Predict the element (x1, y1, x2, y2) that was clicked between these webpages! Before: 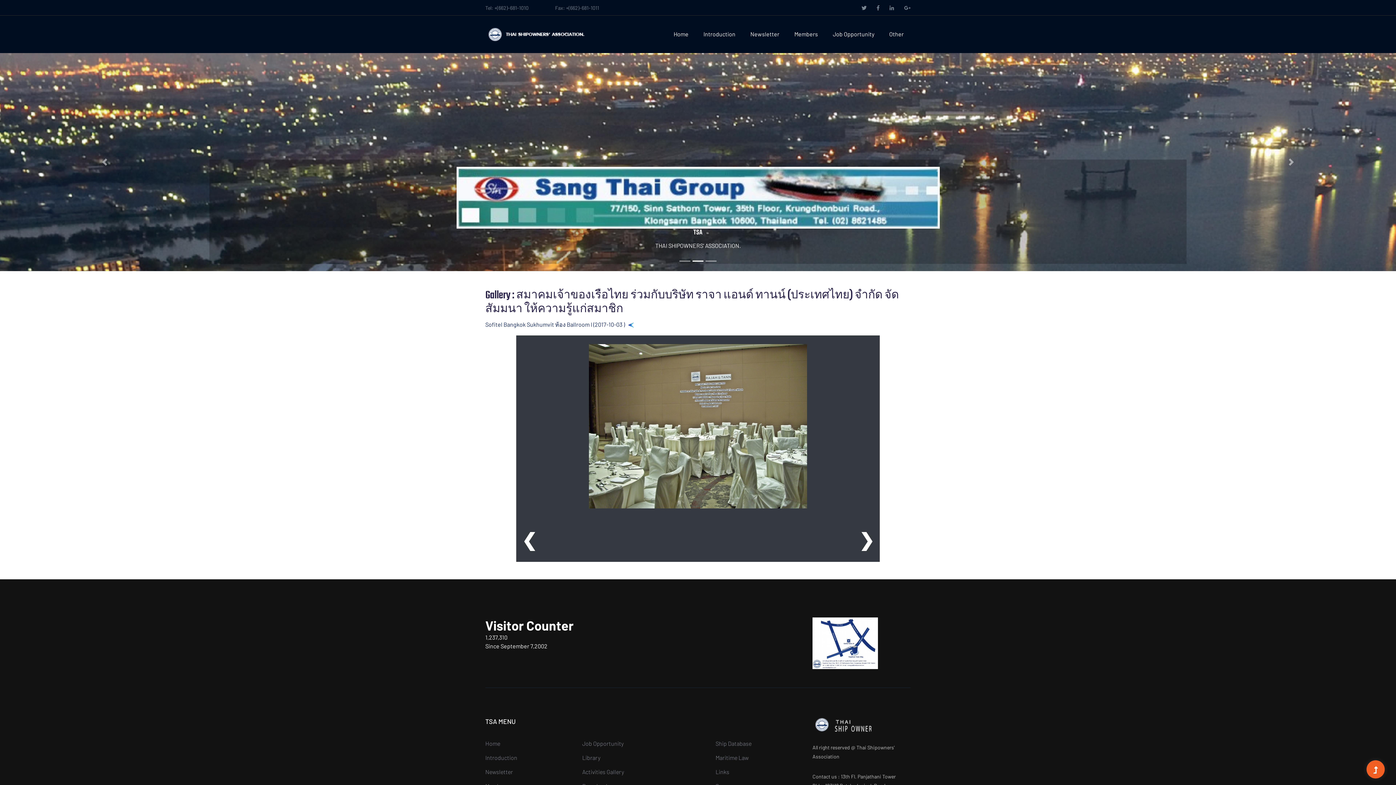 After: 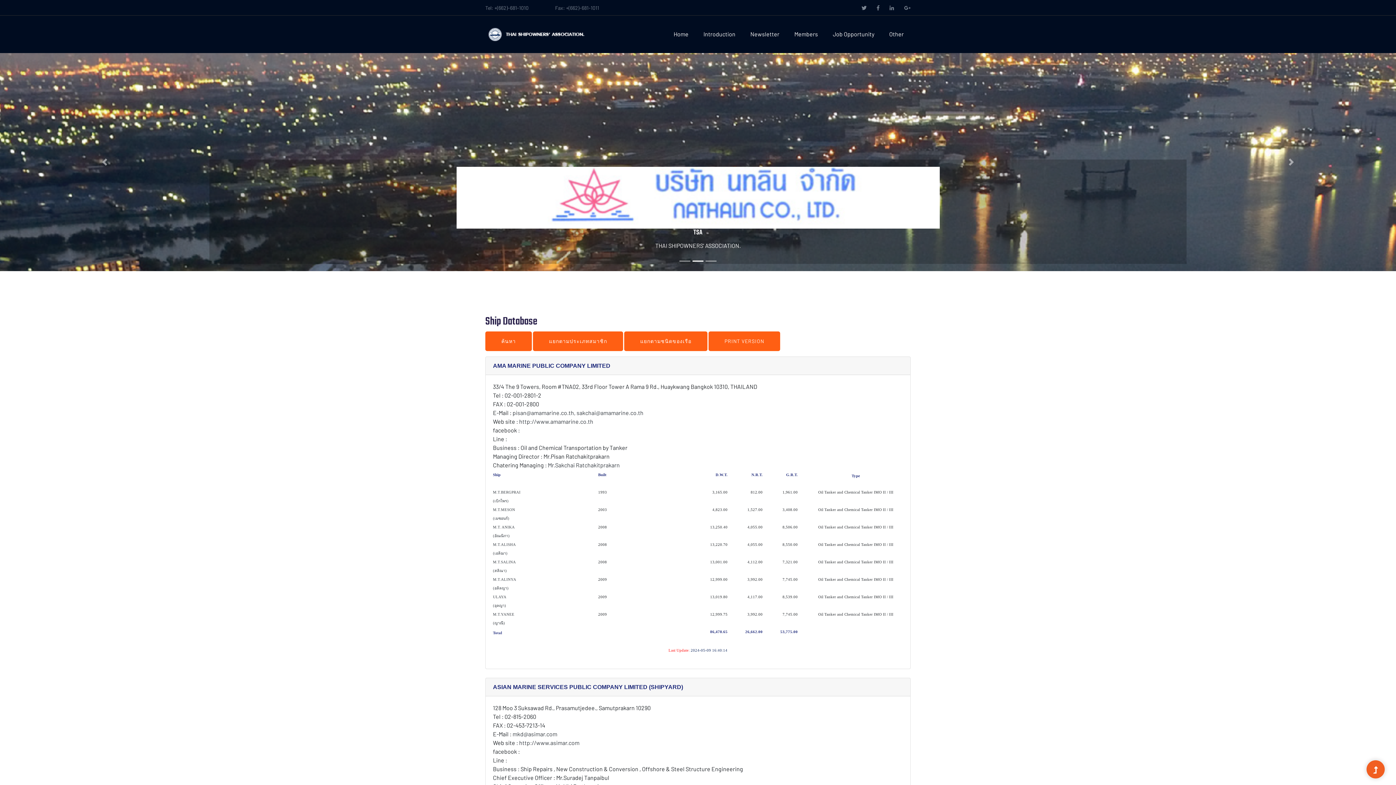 Action: label: Ship Database bbox: (715, 740, 751, 747)